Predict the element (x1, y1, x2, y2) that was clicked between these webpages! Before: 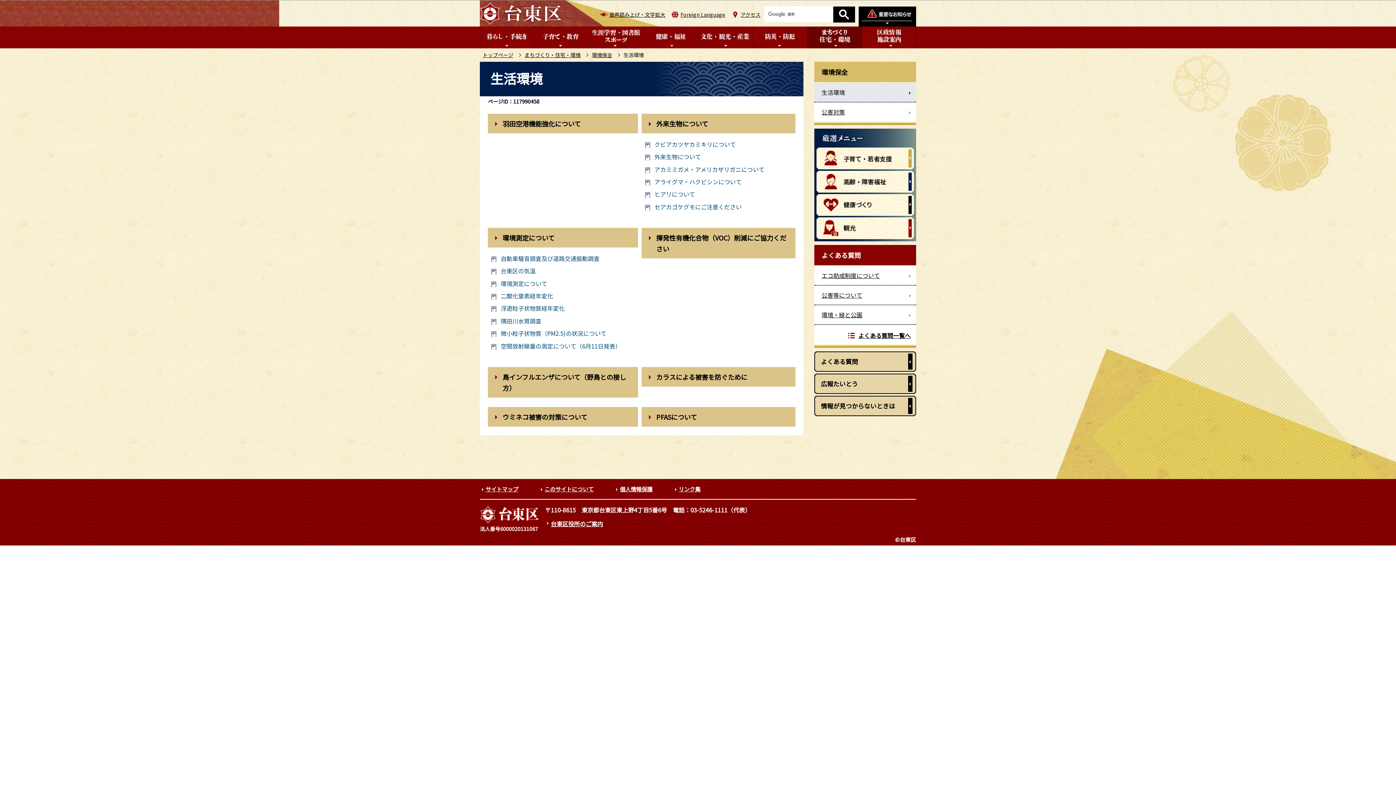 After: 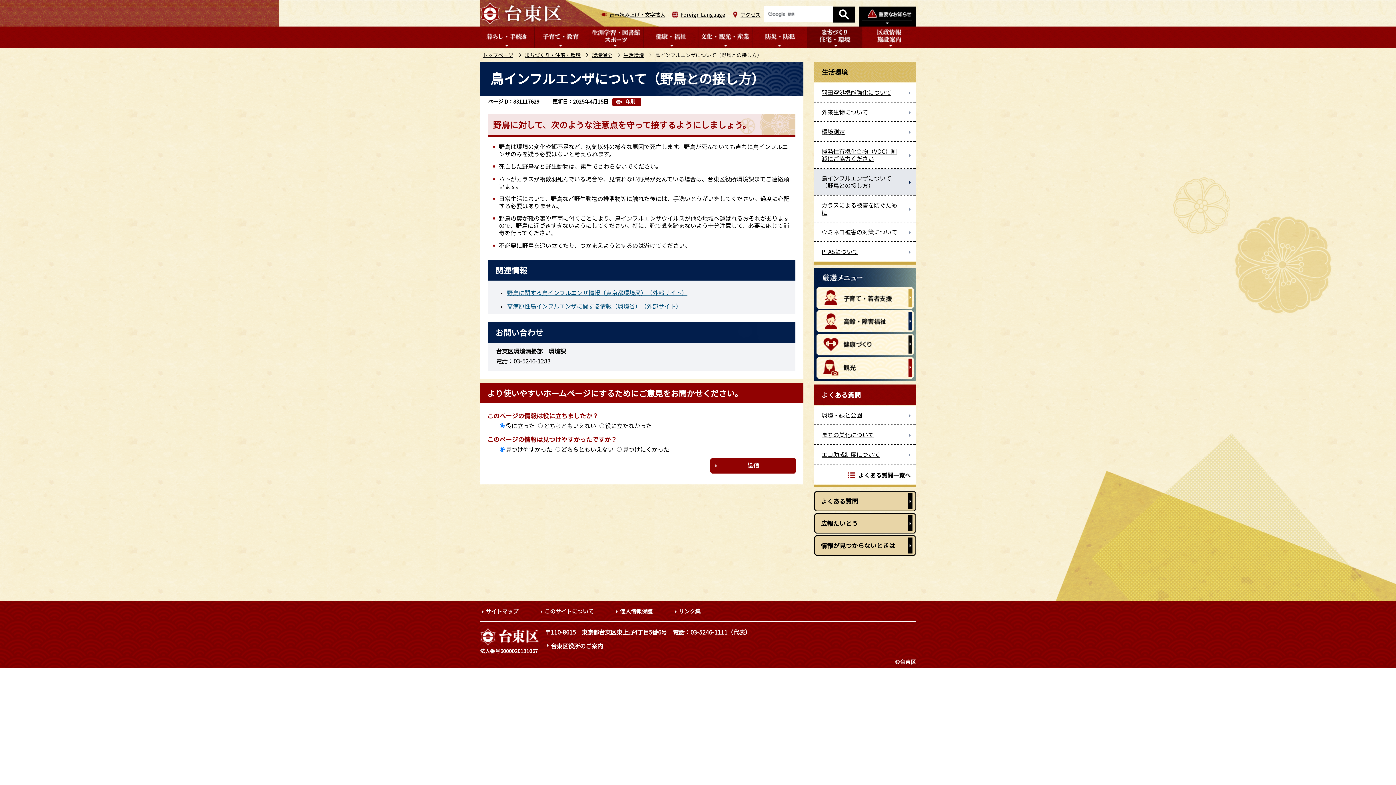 Action: bbox: (488, 367, 638, 397) label: 鳥インフルエンザについて（野鳥との接し方）